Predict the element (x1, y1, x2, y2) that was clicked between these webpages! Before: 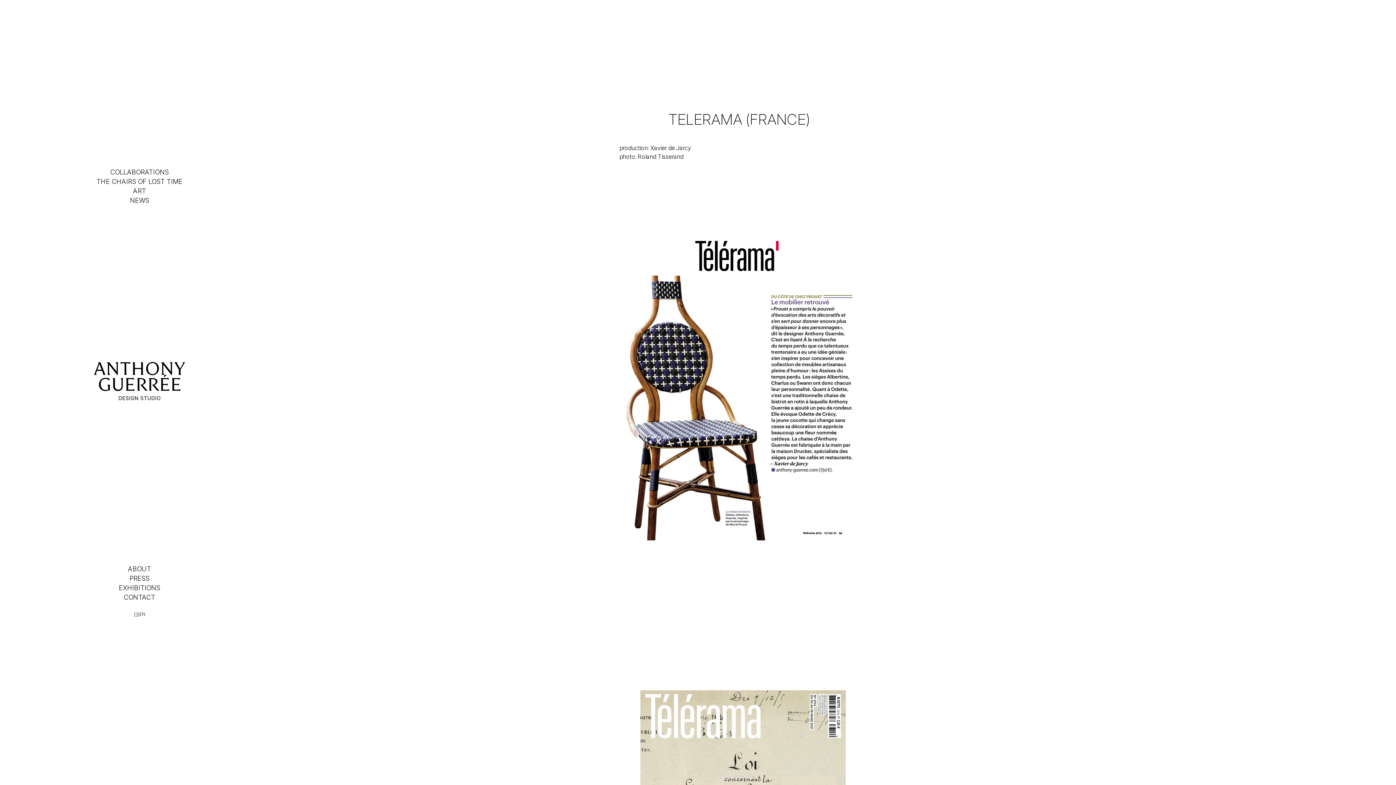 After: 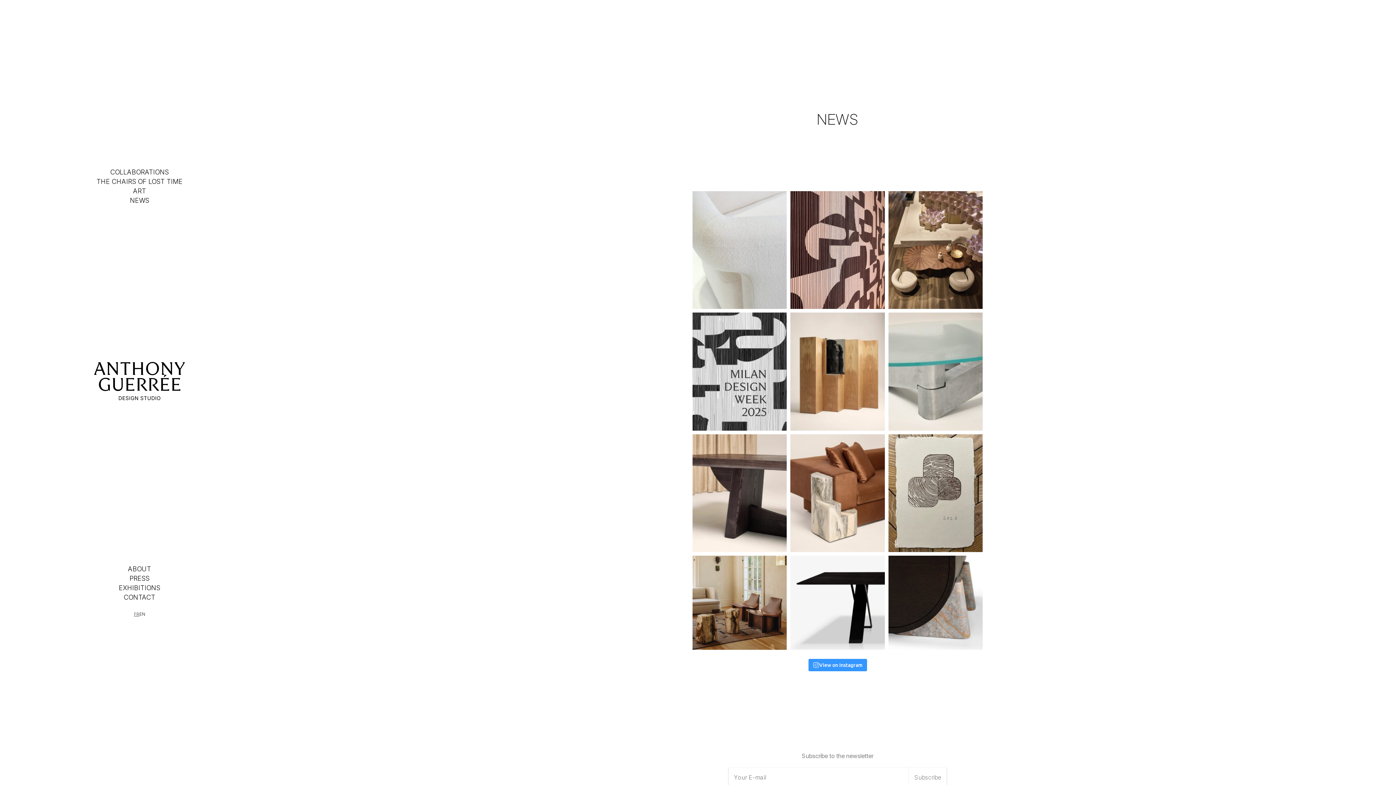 Action: label: NEWS bbox: (130, 196, 149, 204)